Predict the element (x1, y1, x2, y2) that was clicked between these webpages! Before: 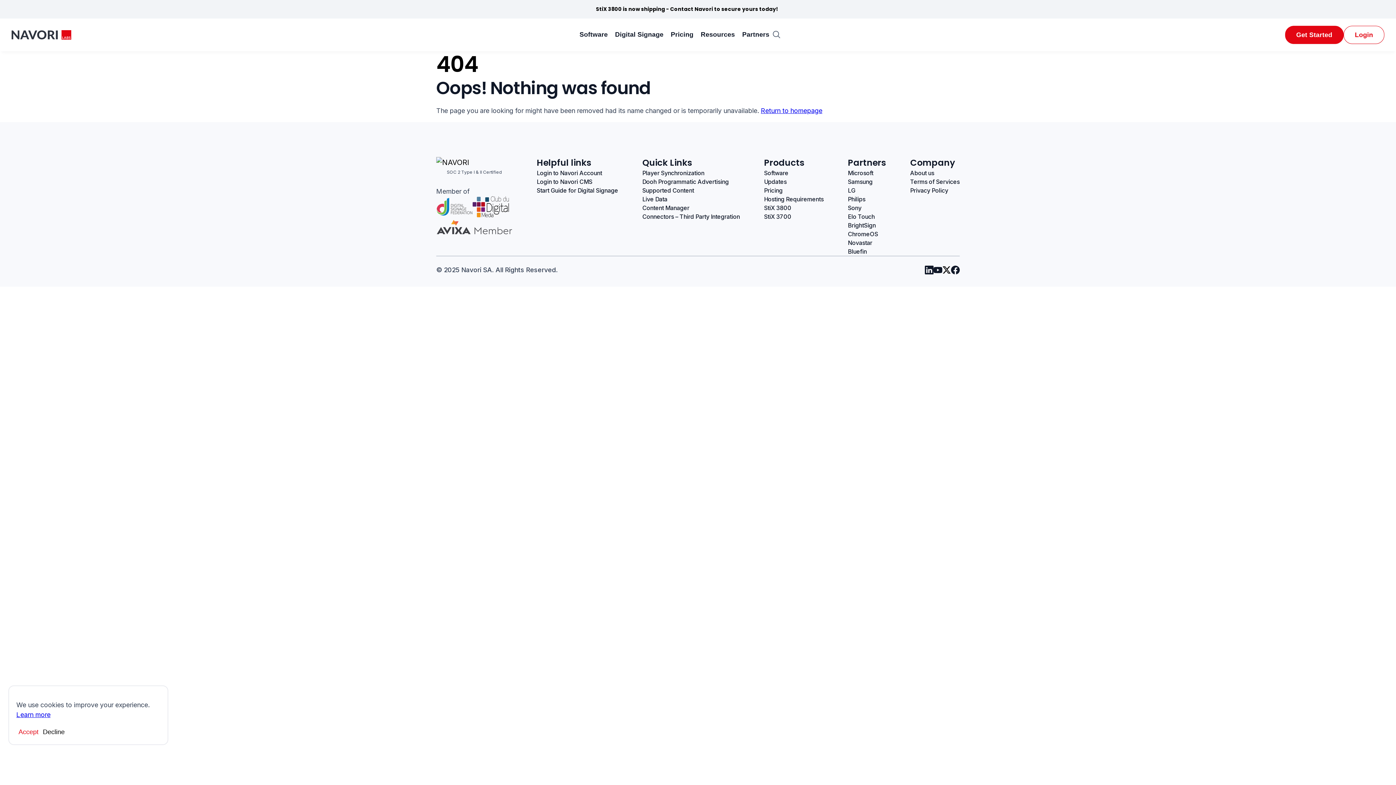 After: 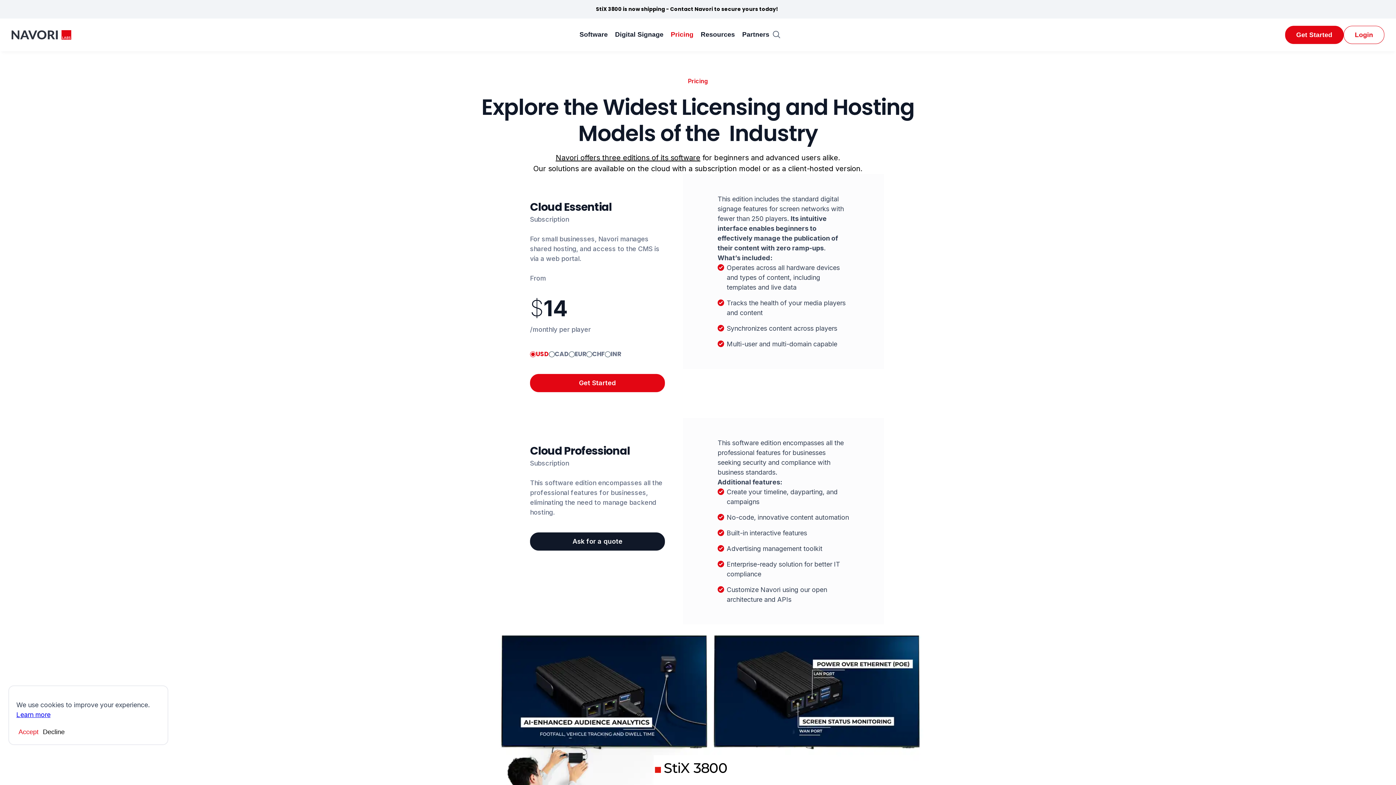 Action: bbox: (764, 186, 782, 194) label: Pricing